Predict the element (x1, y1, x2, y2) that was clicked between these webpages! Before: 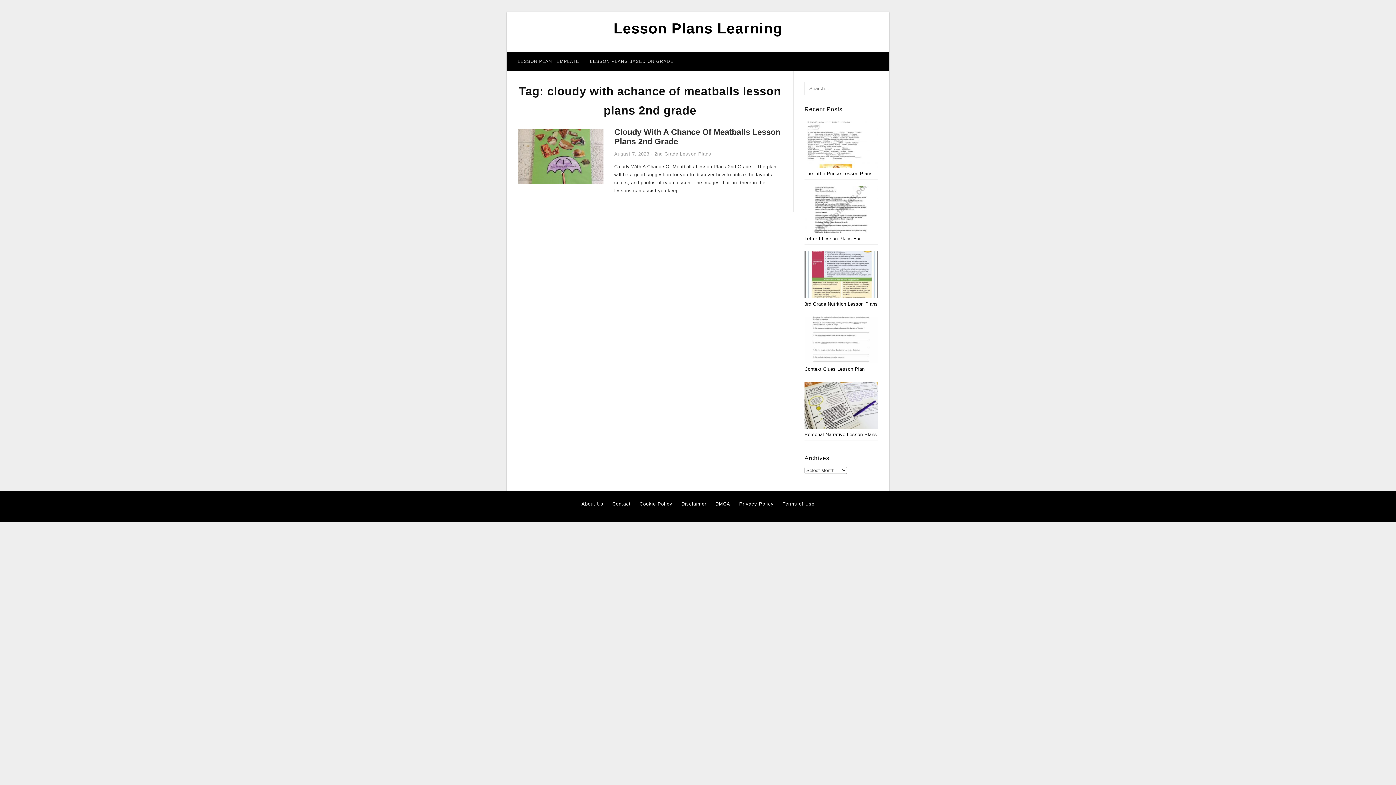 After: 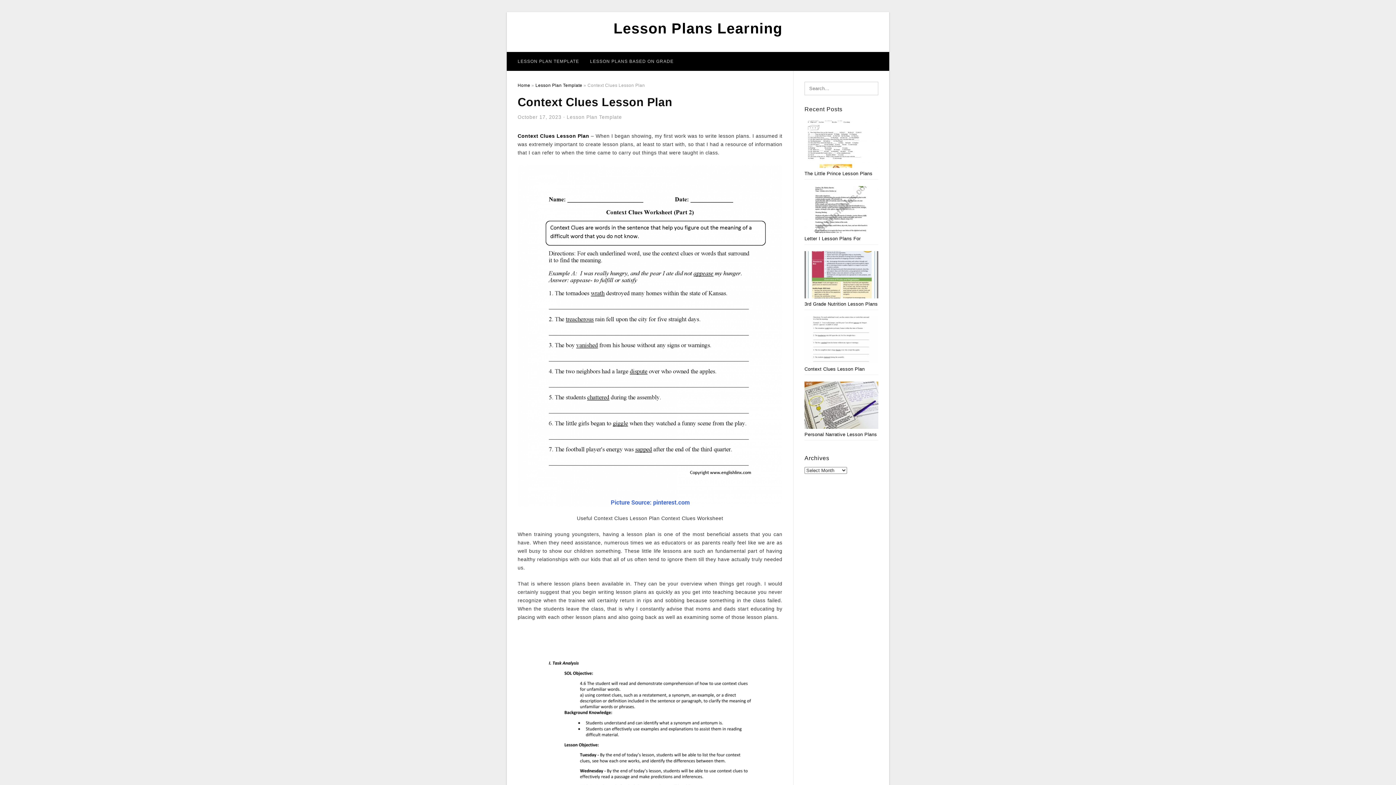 Action: label: Context Clues Lesson Plan bbox: (804, 366, 864, 372)